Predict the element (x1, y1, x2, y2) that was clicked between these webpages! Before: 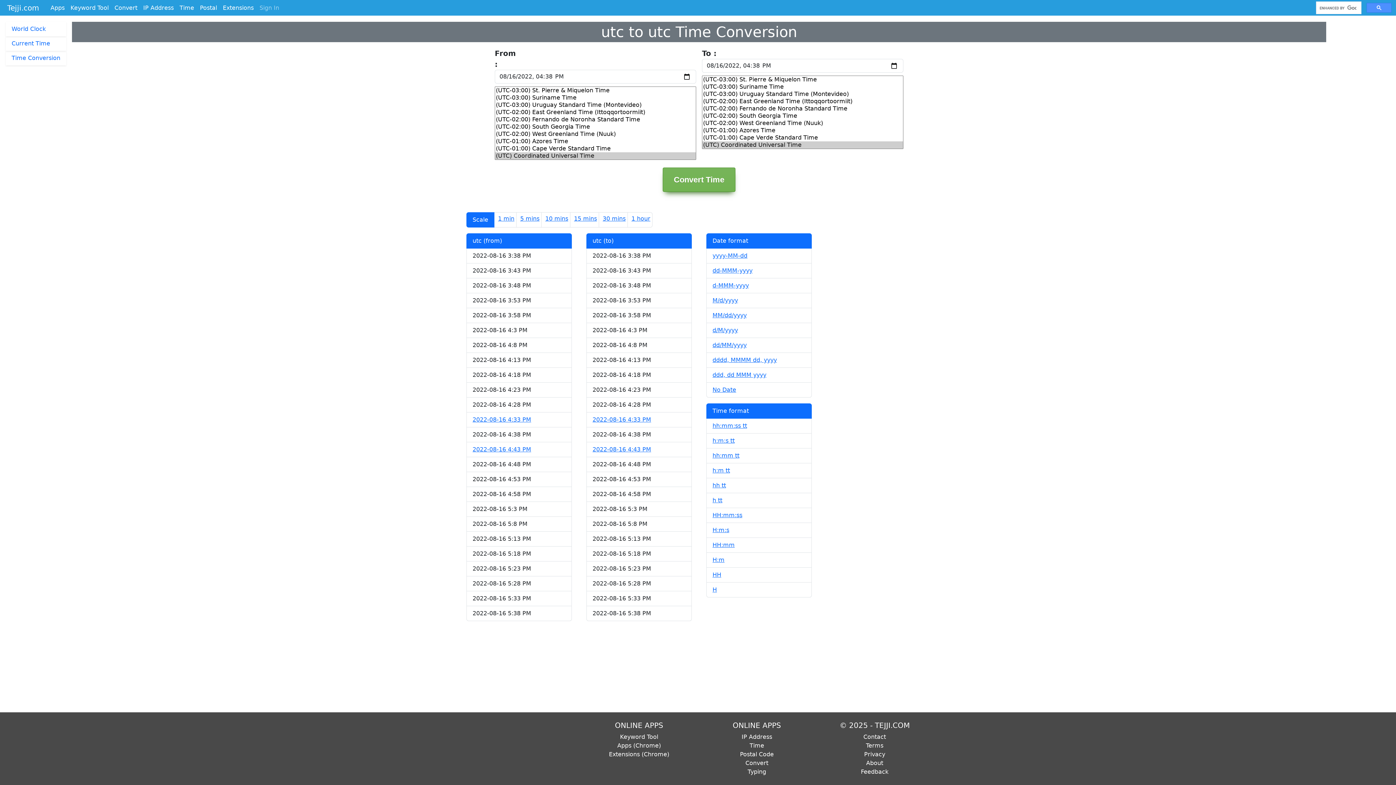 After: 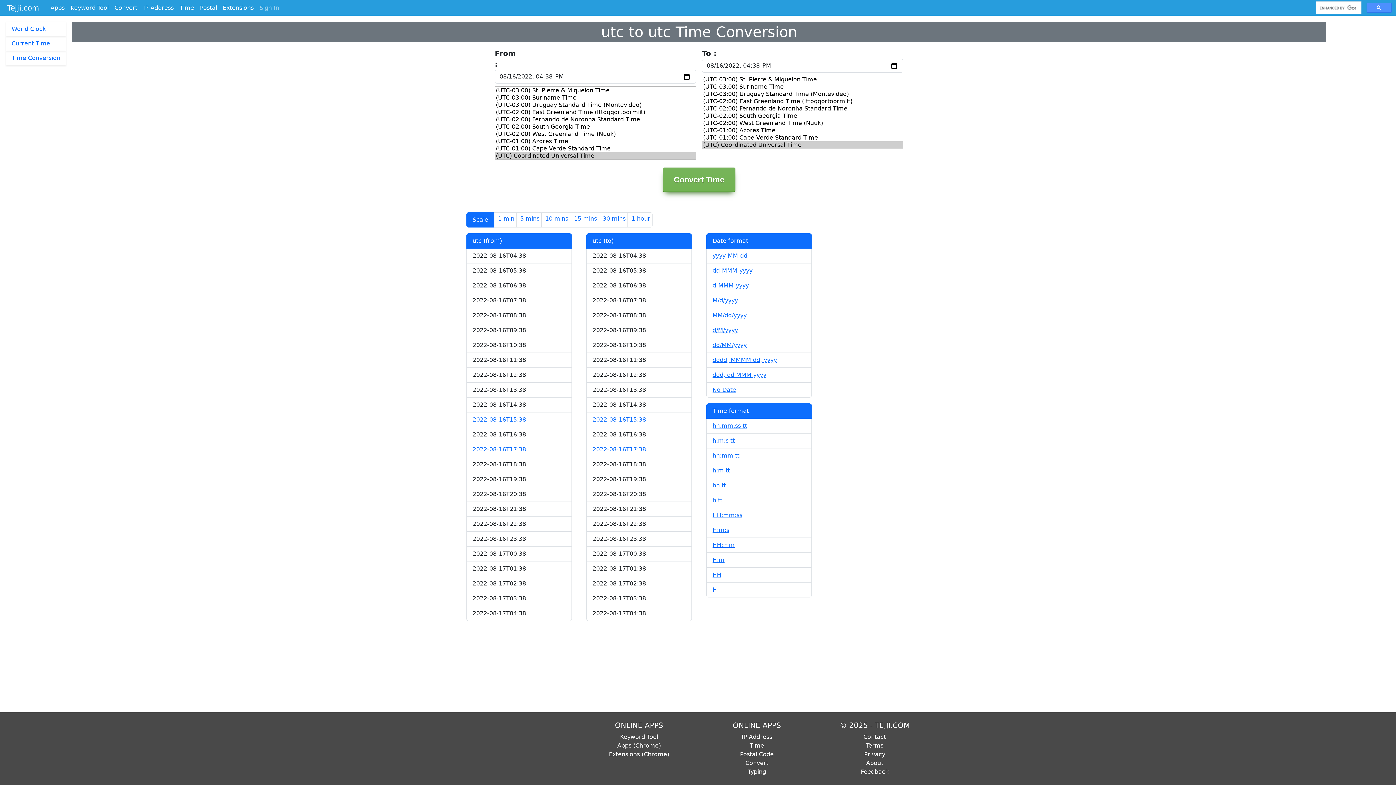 Action: label: Convert Time bbox: (662, 167, 735, 192)